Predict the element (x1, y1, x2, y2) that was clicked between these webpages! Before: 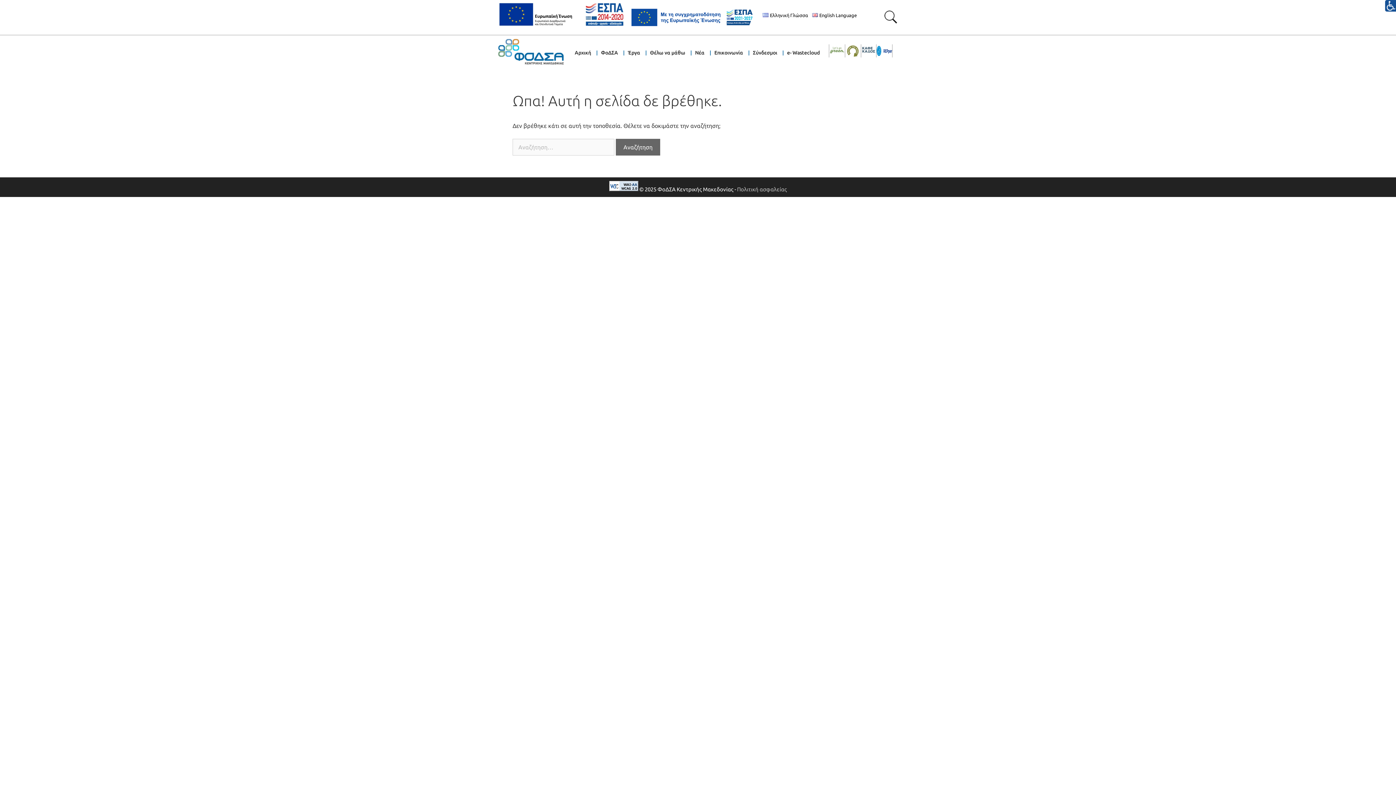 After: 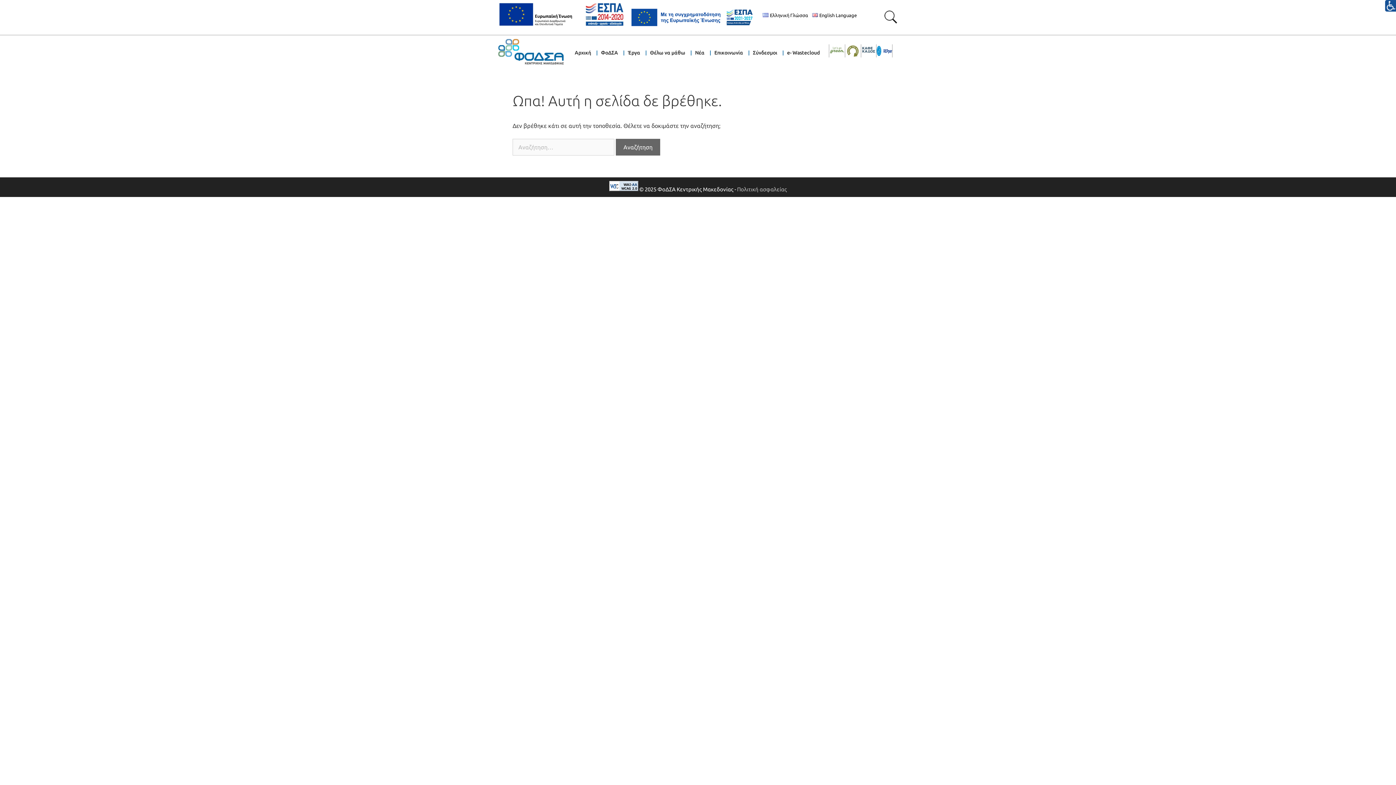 Action: label: Πολιτική ασφαλείας bbox: (737, 186, 787, 192)